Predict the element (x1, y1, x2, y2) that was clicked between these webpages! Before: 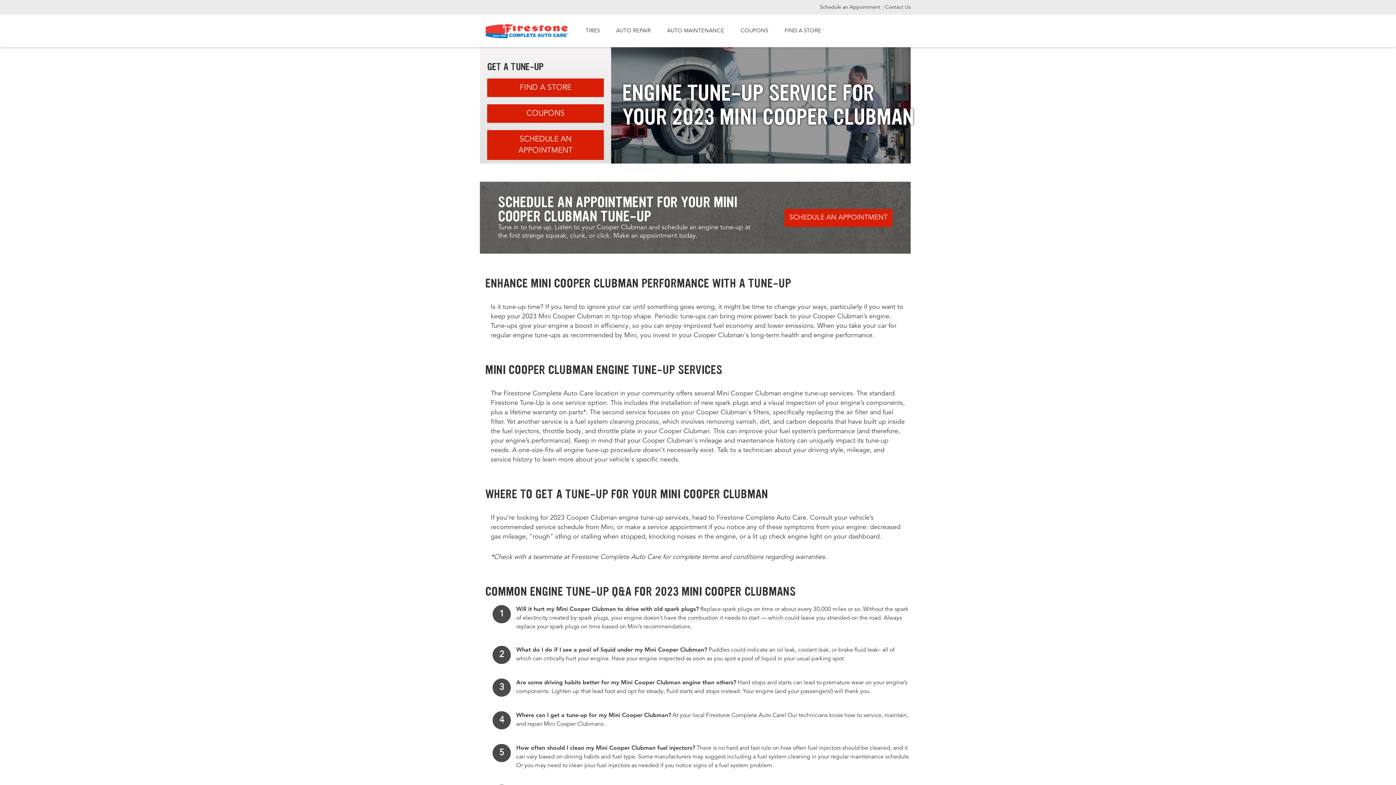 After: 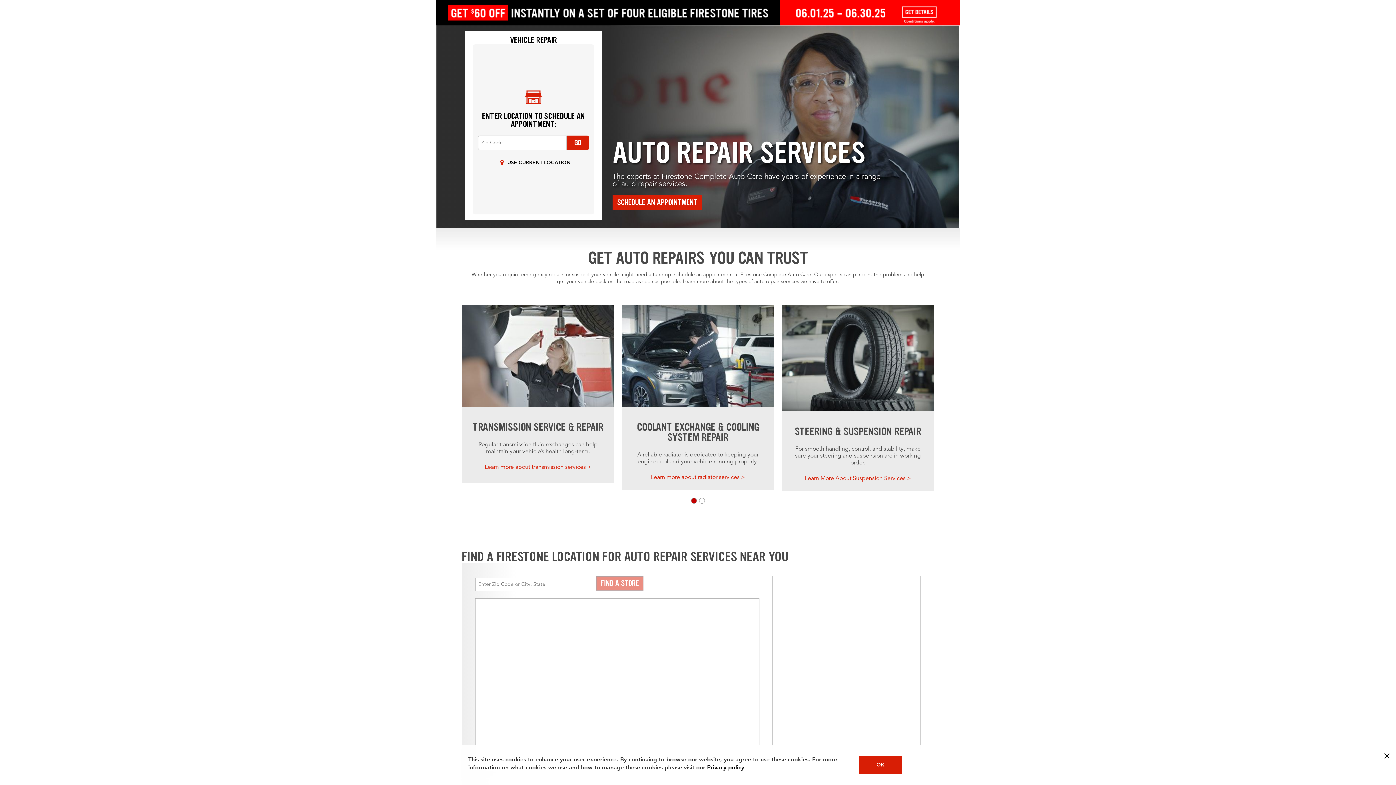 Action: bbox: (664, 24, 727, 38) label: AUTO MAINTENANCE